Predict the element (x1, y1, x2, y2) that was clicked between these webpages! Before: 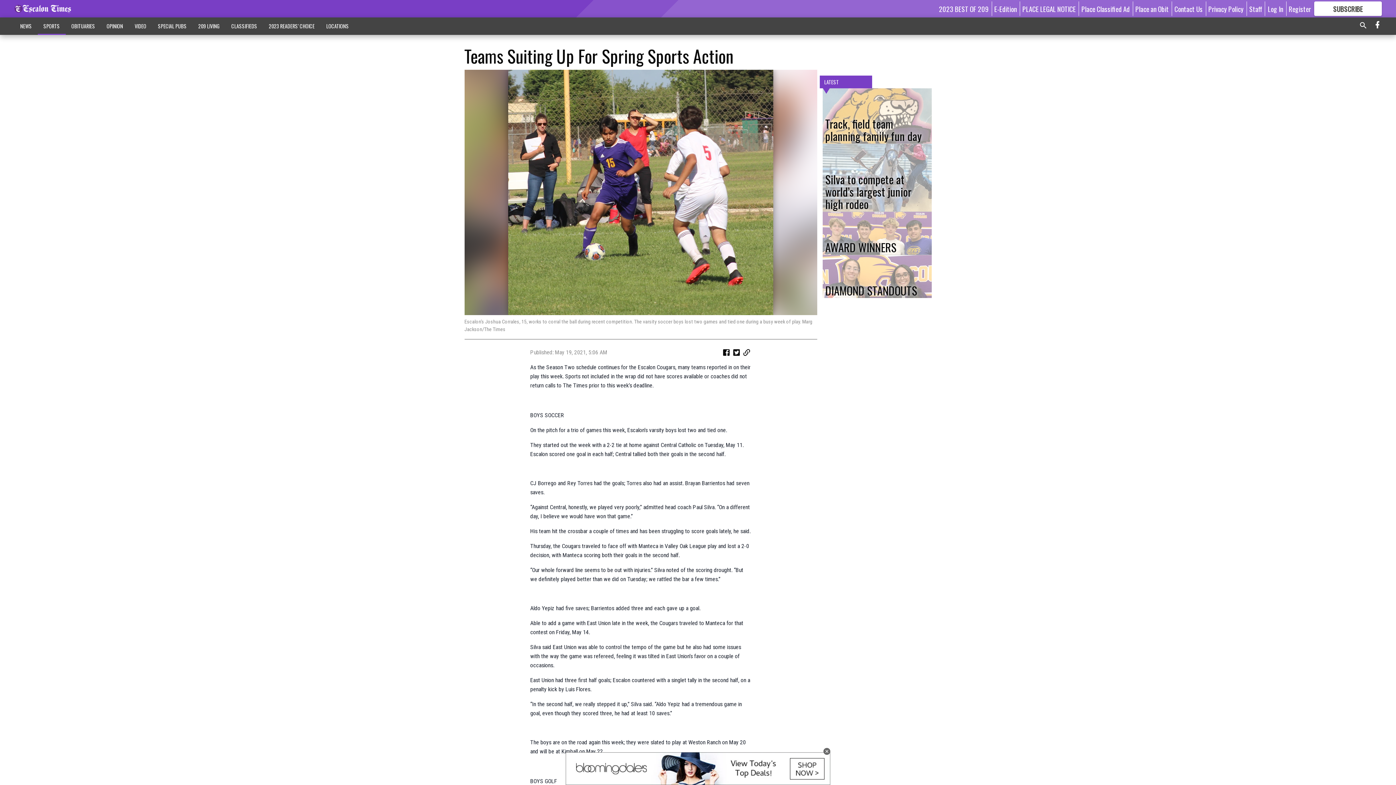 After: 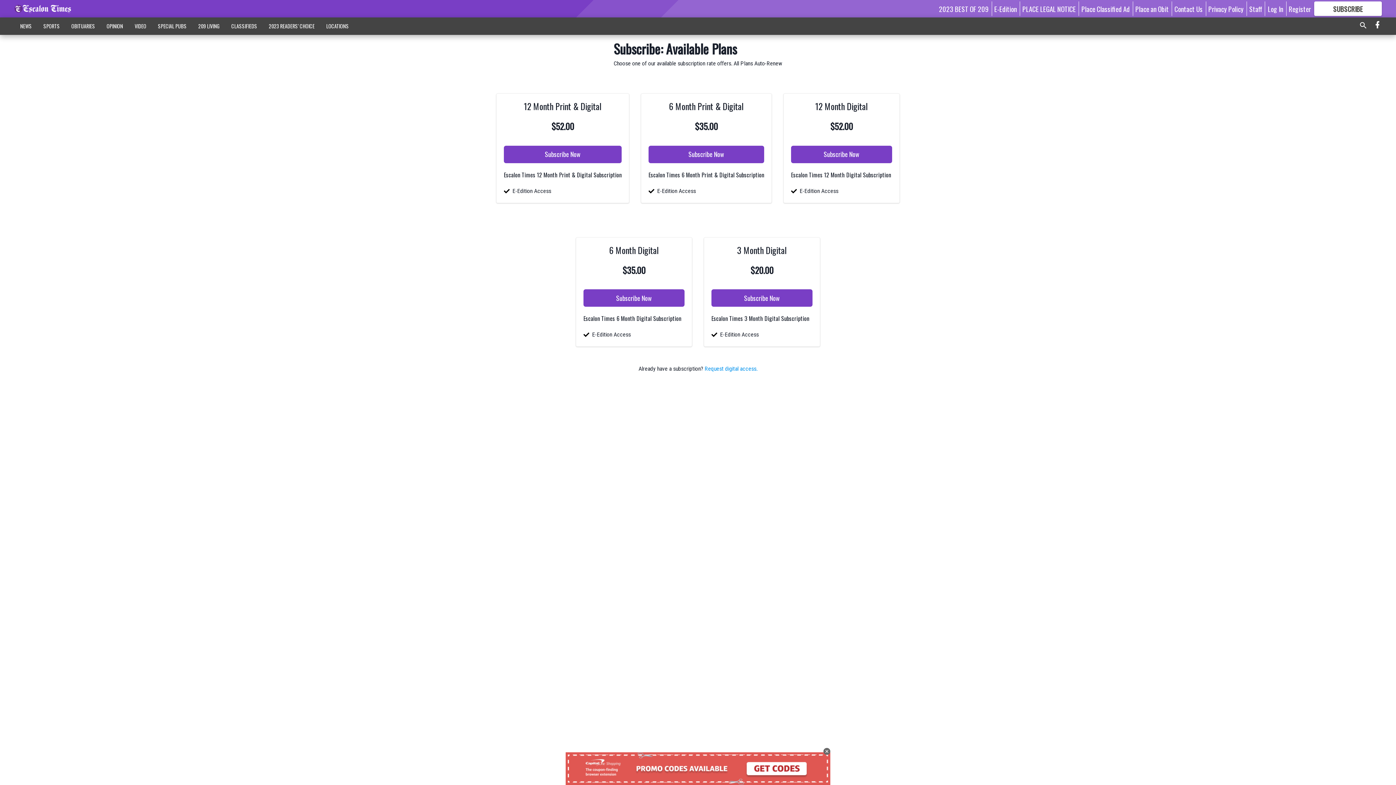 Action: label: SUBSCRIBE

FOR MORE GREAT CONTENT bbox: (1314, 1, 1382, 16)